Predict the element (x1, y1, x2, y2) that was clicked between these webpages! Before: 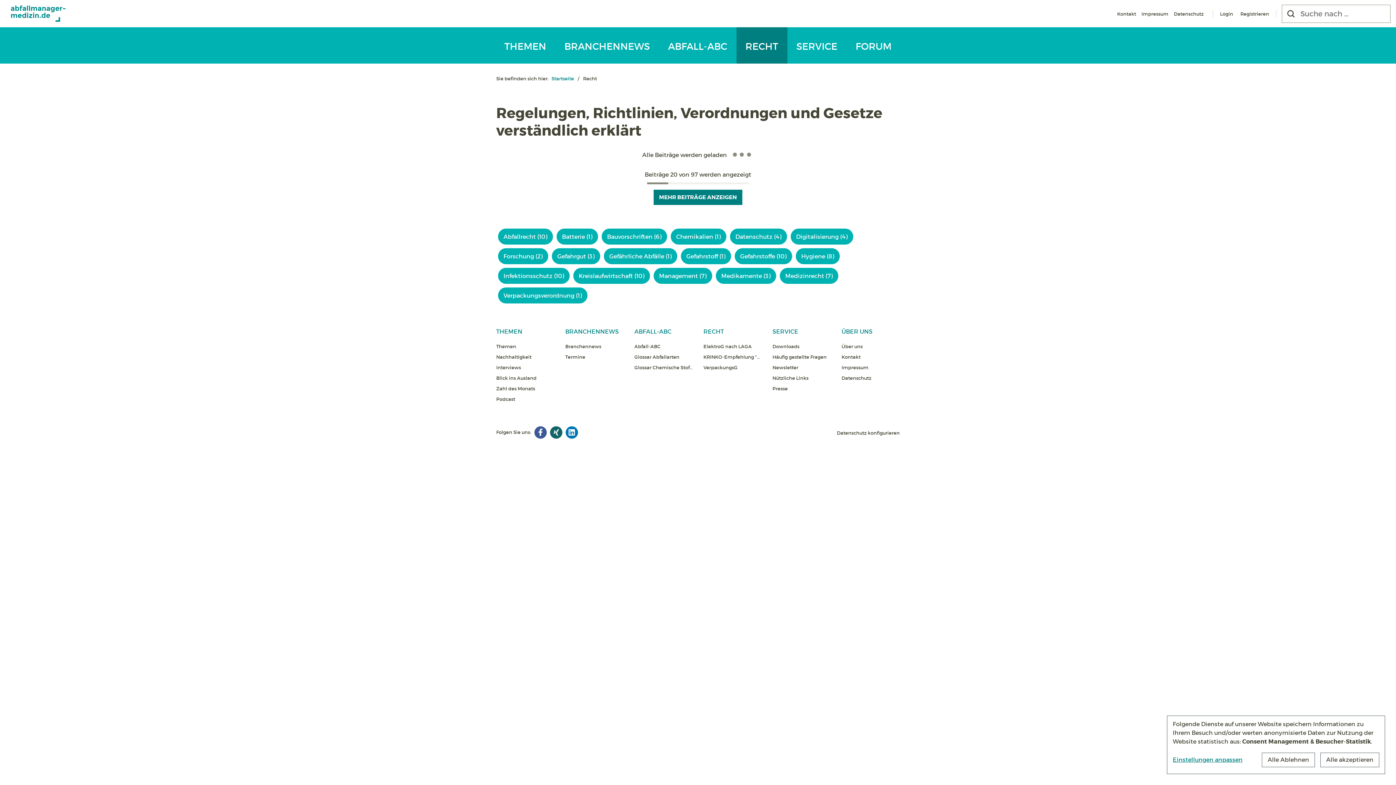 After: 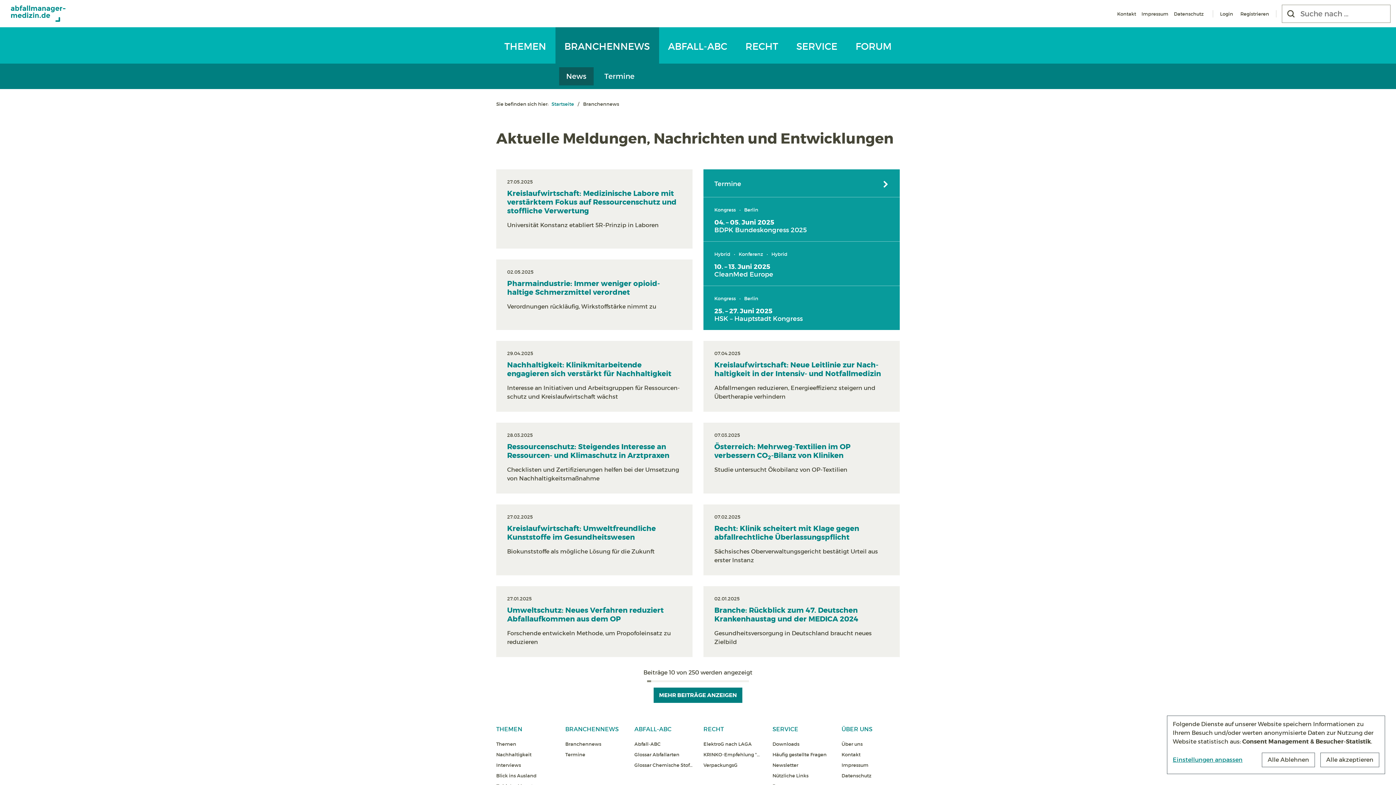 Action: bbox: (563, 341, 625, 352) label: Branchennews